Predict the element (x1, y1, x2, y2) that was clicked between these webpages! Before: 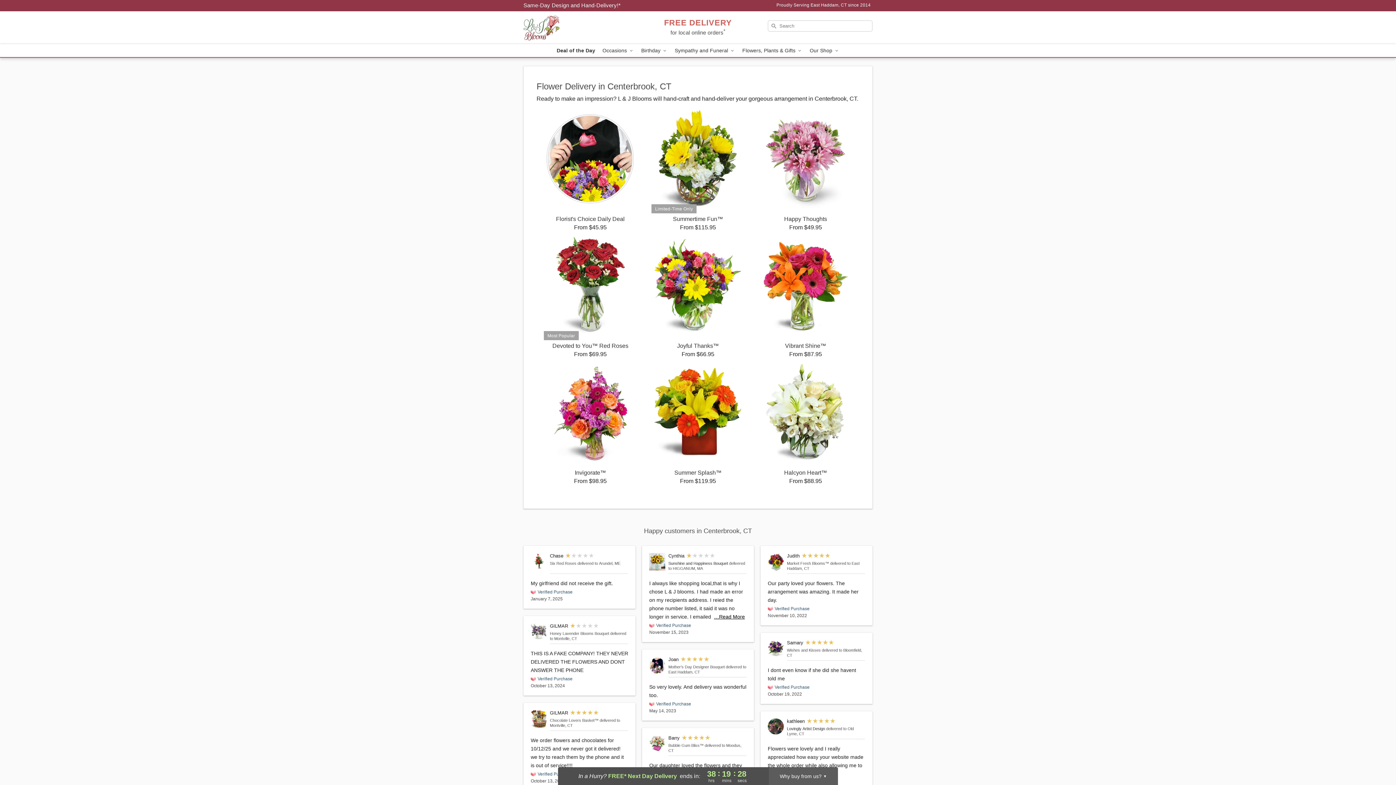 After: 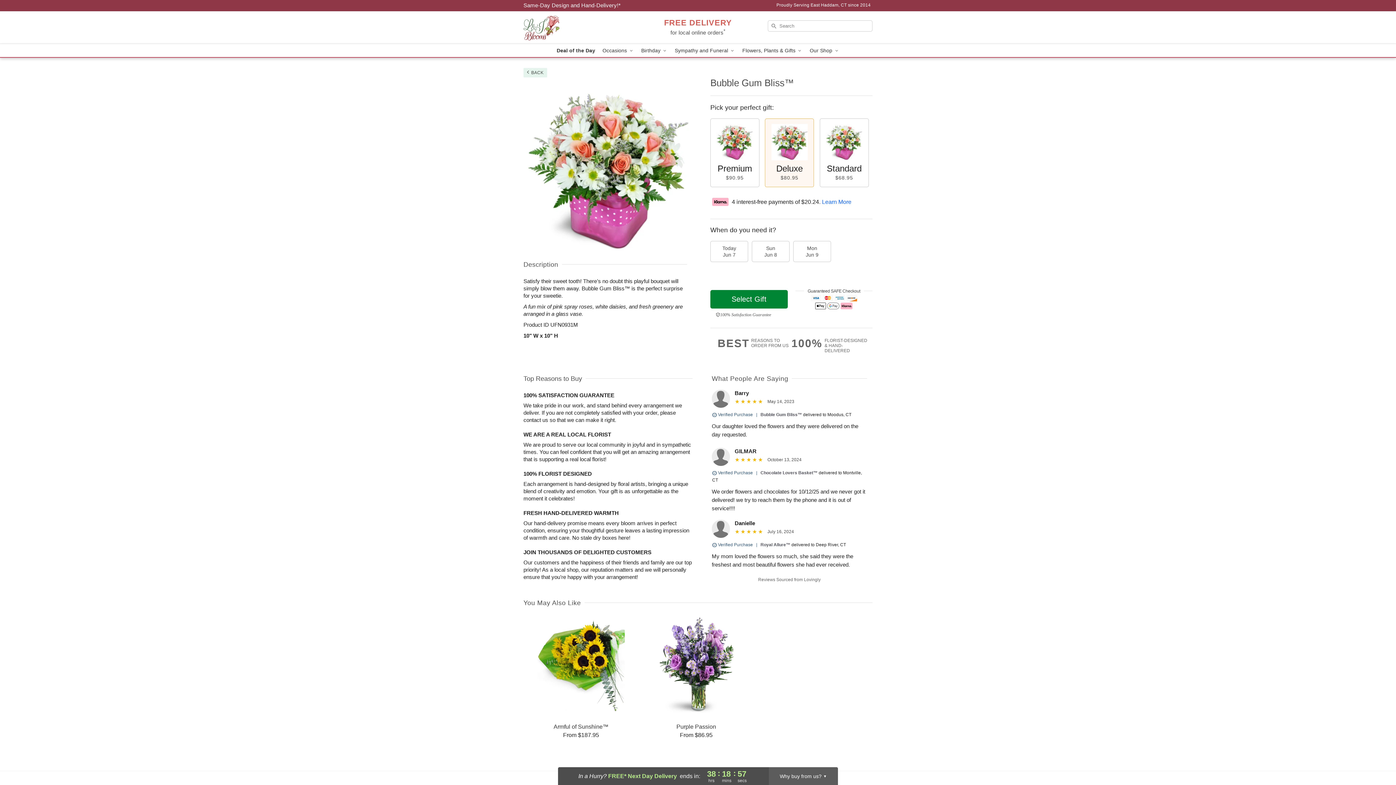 Action: bbox: (668, 743, 703, 748) label: Bubble Gum Bliss™